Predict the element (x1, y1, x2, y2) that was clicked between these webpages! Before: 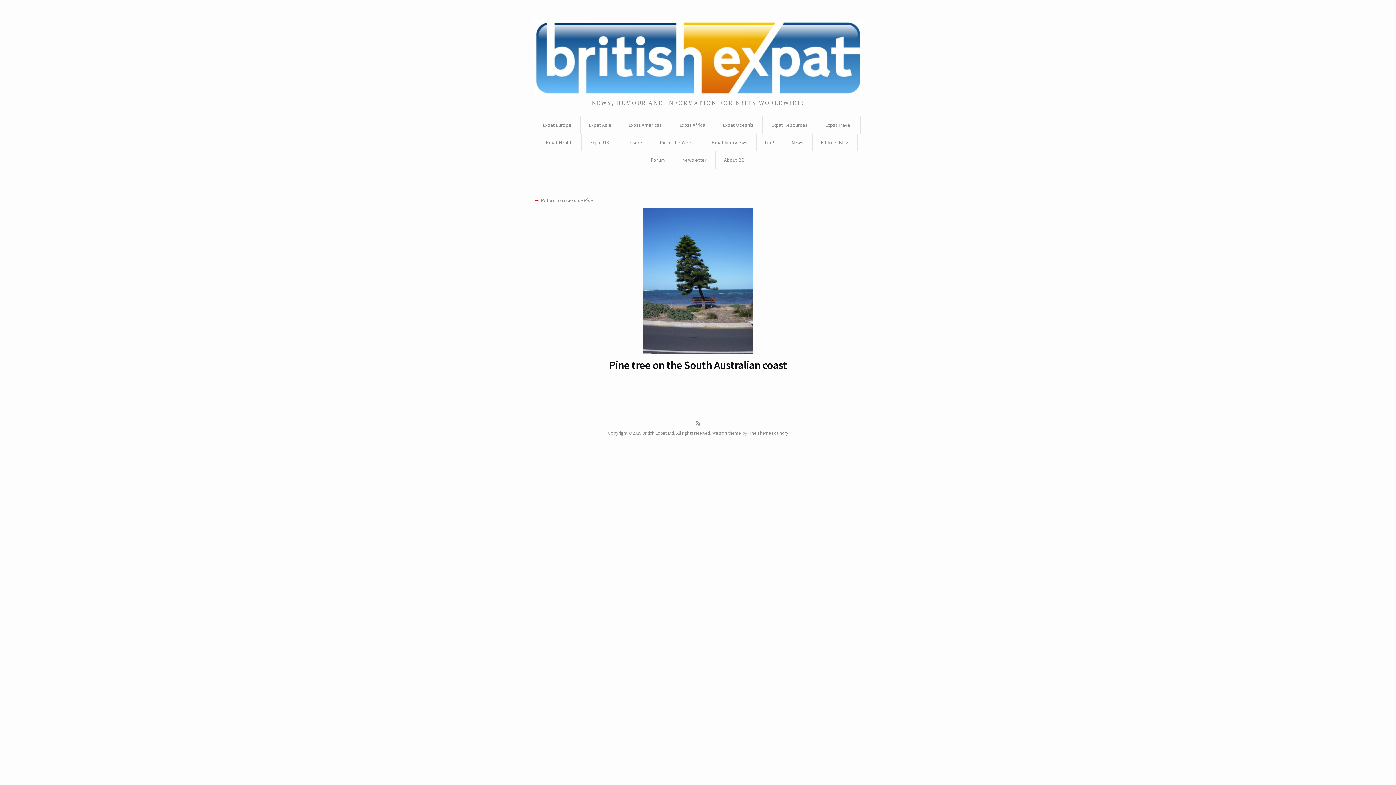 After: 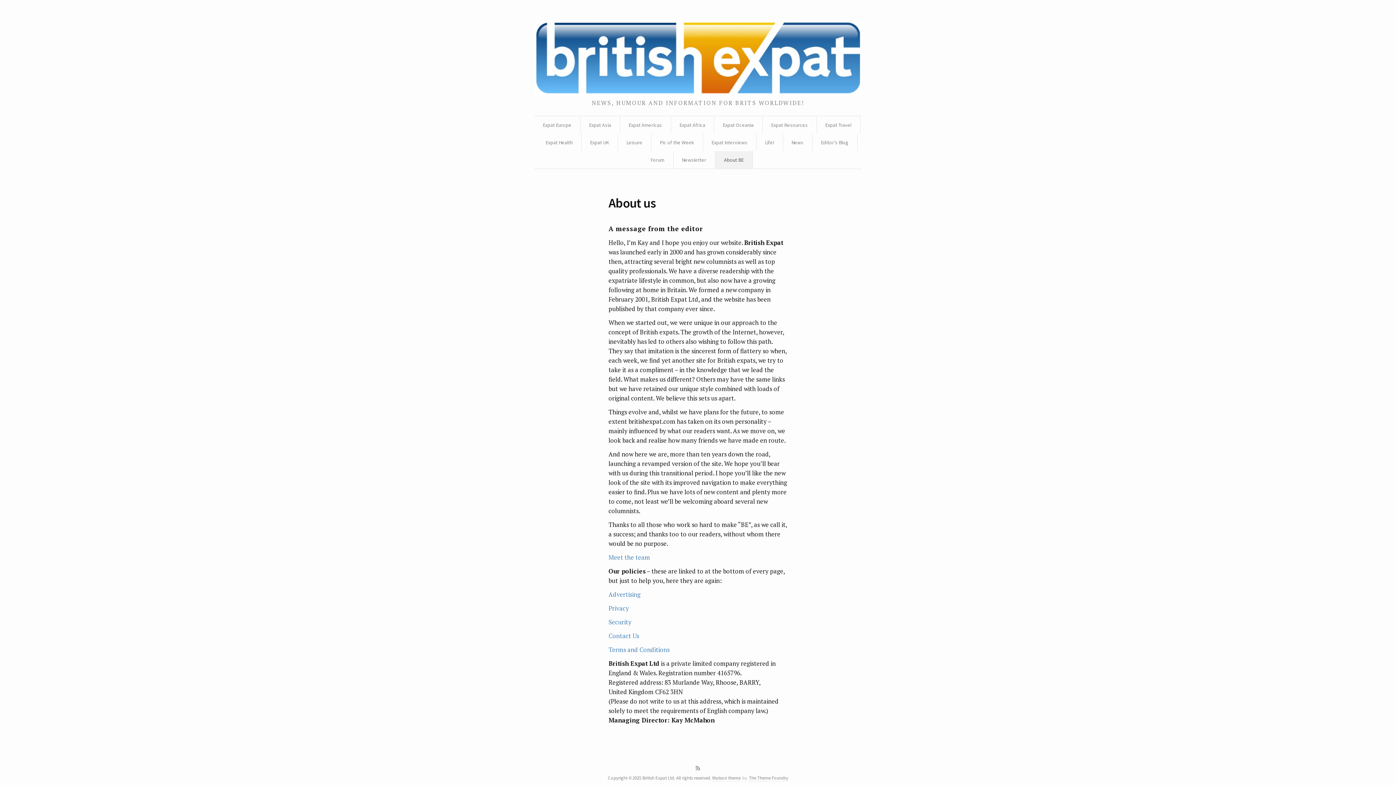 Action: bbox: (724, 151, 743, 168) label: About BE